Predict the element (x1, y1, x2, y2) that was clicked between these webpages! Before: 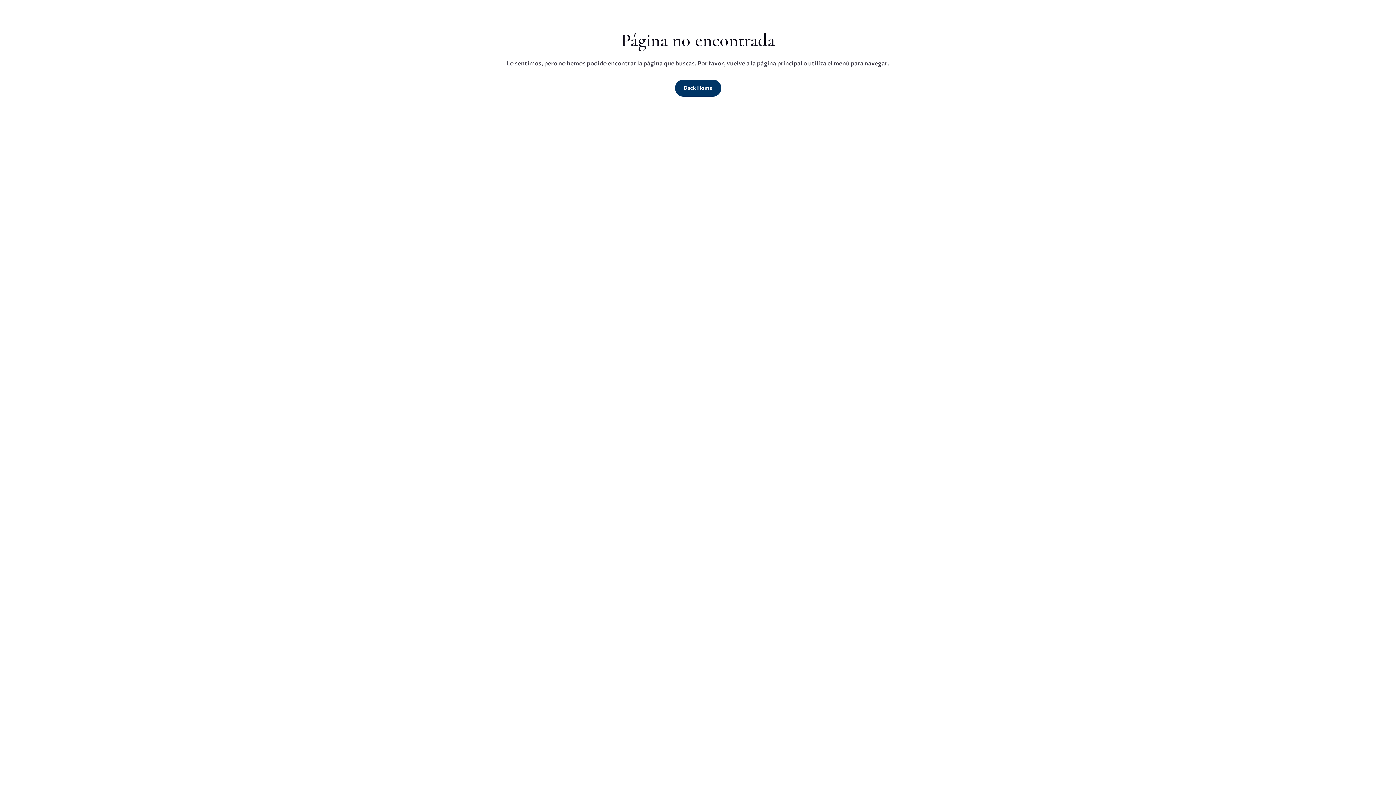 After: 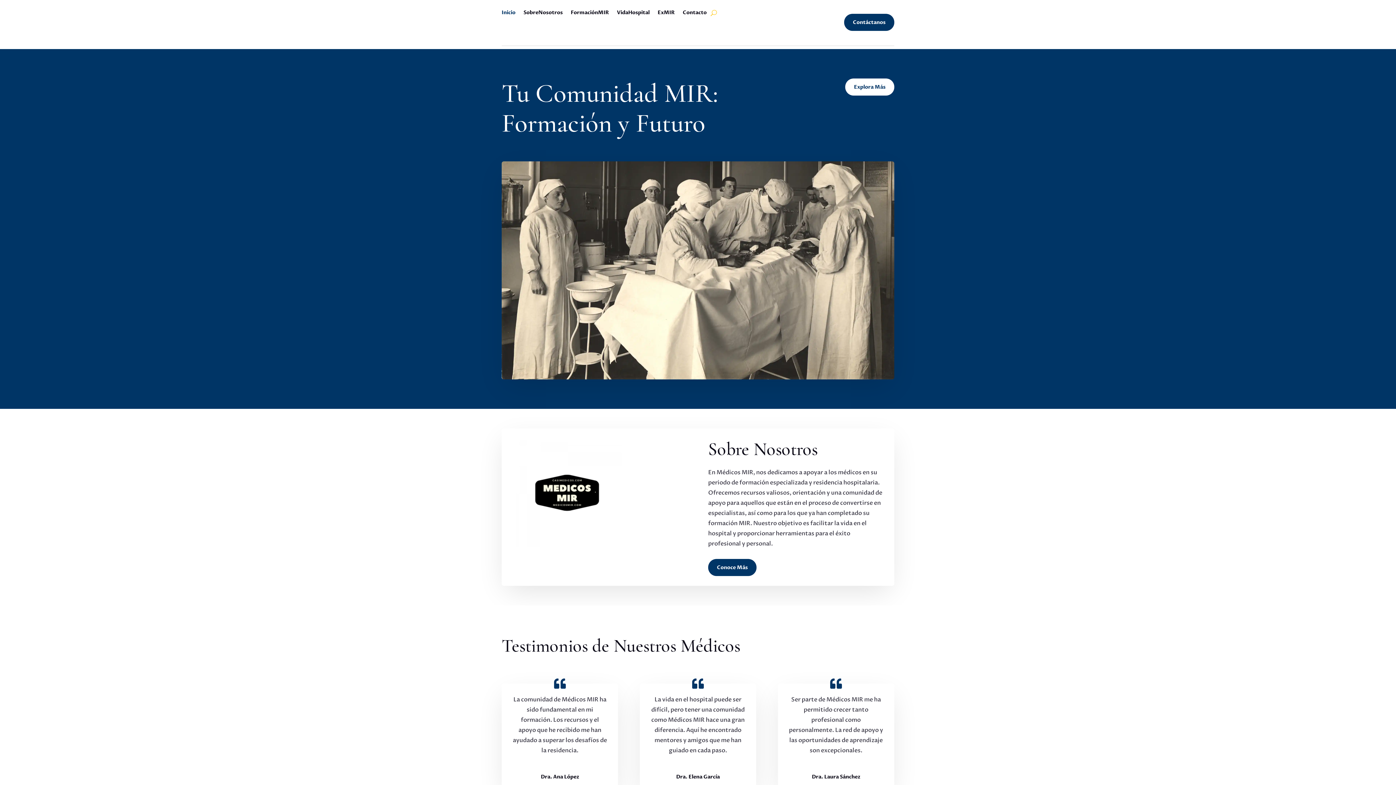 Action: bbox: (675, 79, 721, 96) label: Back Home